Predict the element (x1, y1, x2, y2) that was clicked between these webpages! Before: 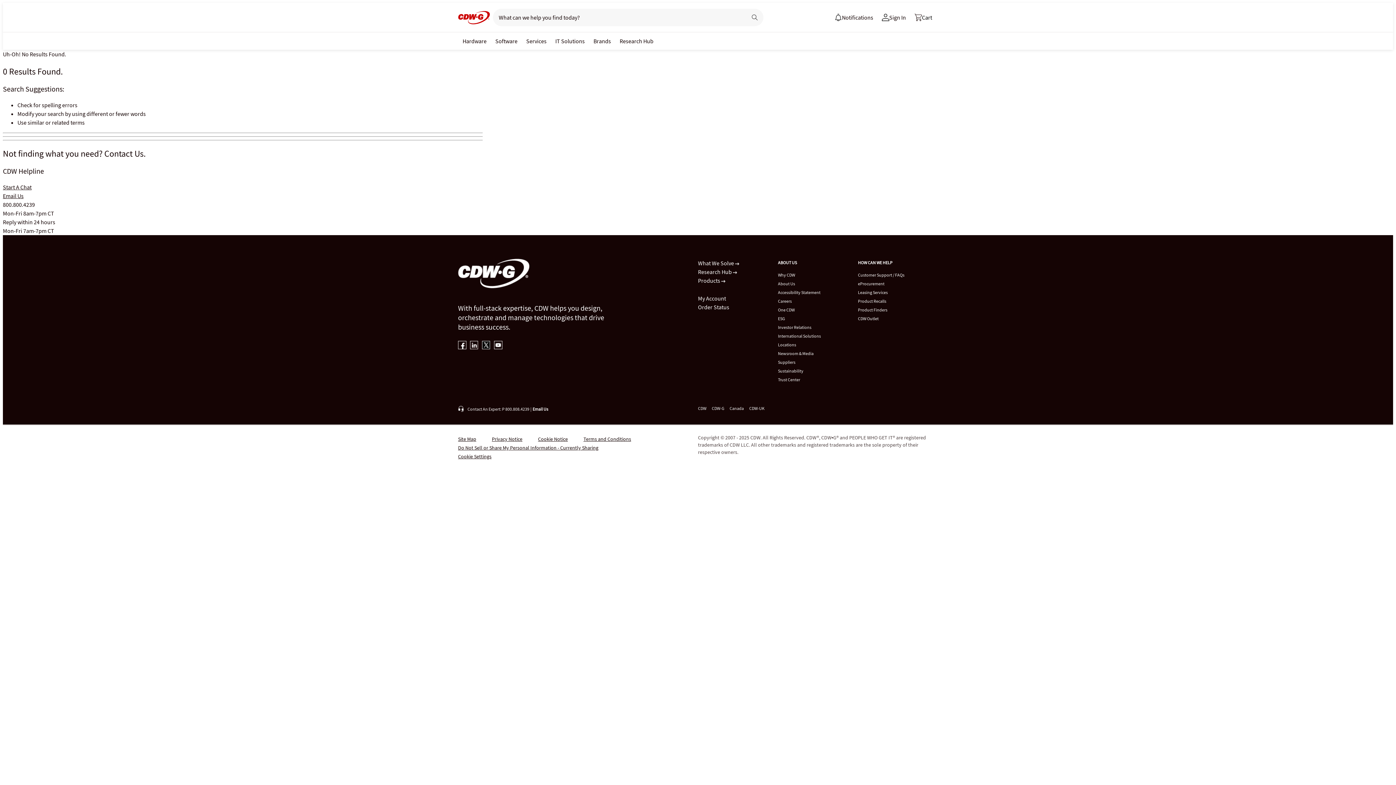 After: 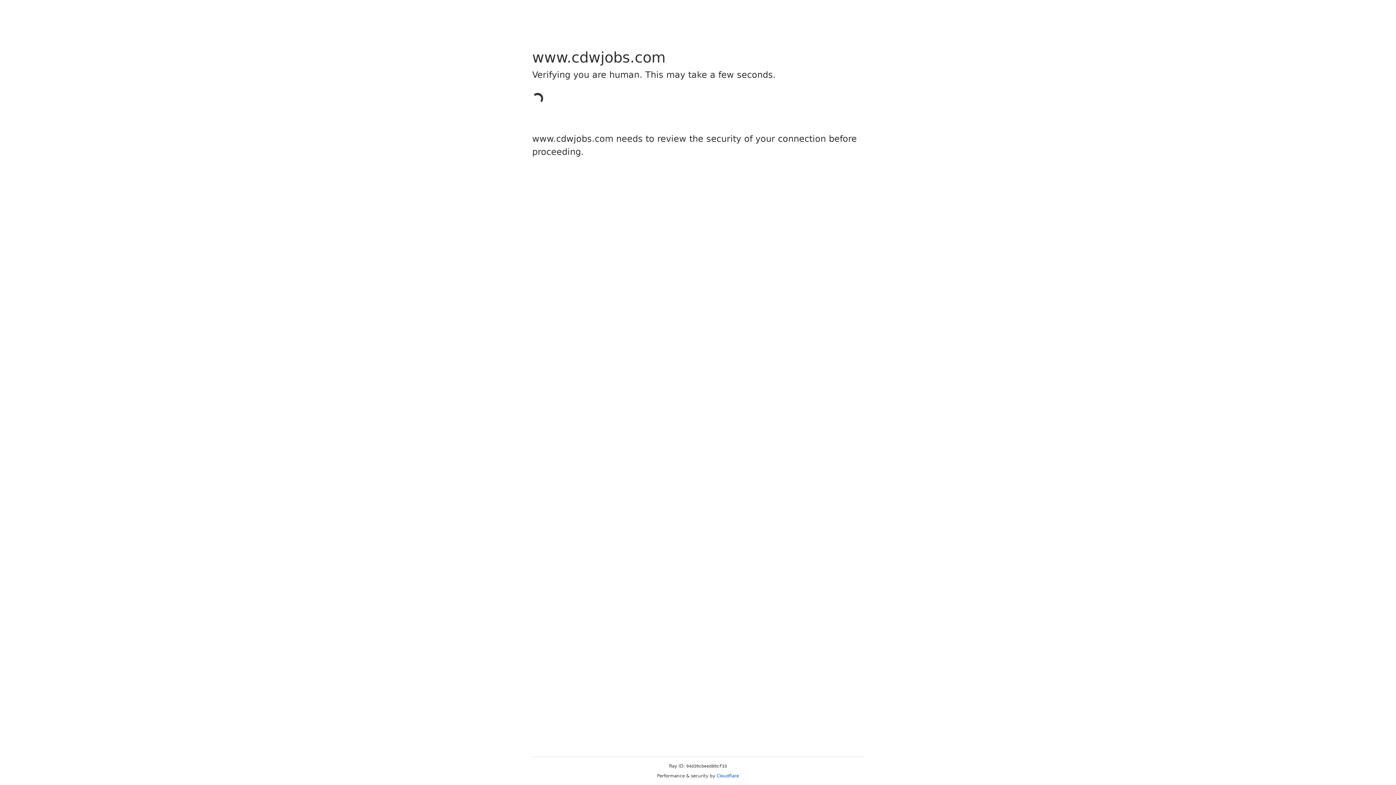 Action: label: Careers bbox: (778, 298, 791, 303)